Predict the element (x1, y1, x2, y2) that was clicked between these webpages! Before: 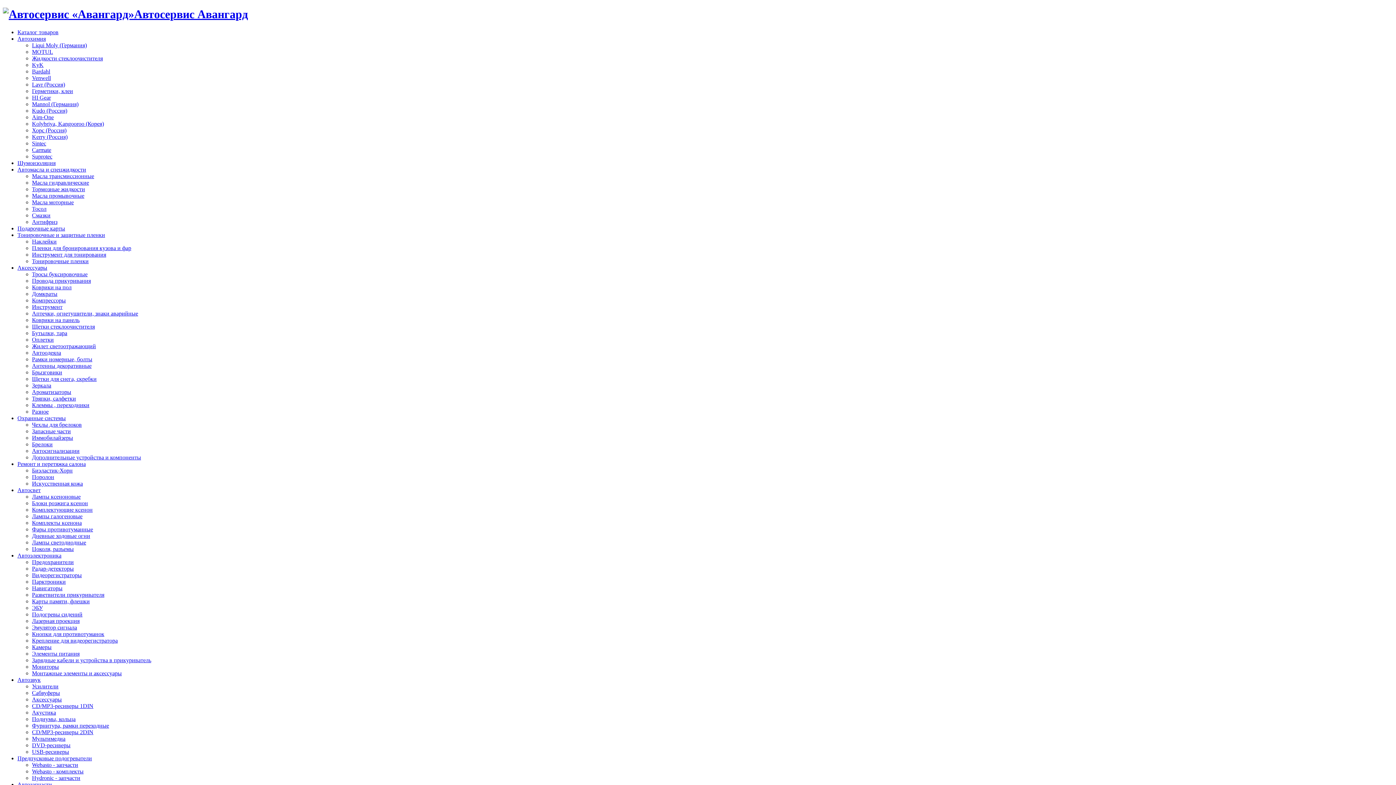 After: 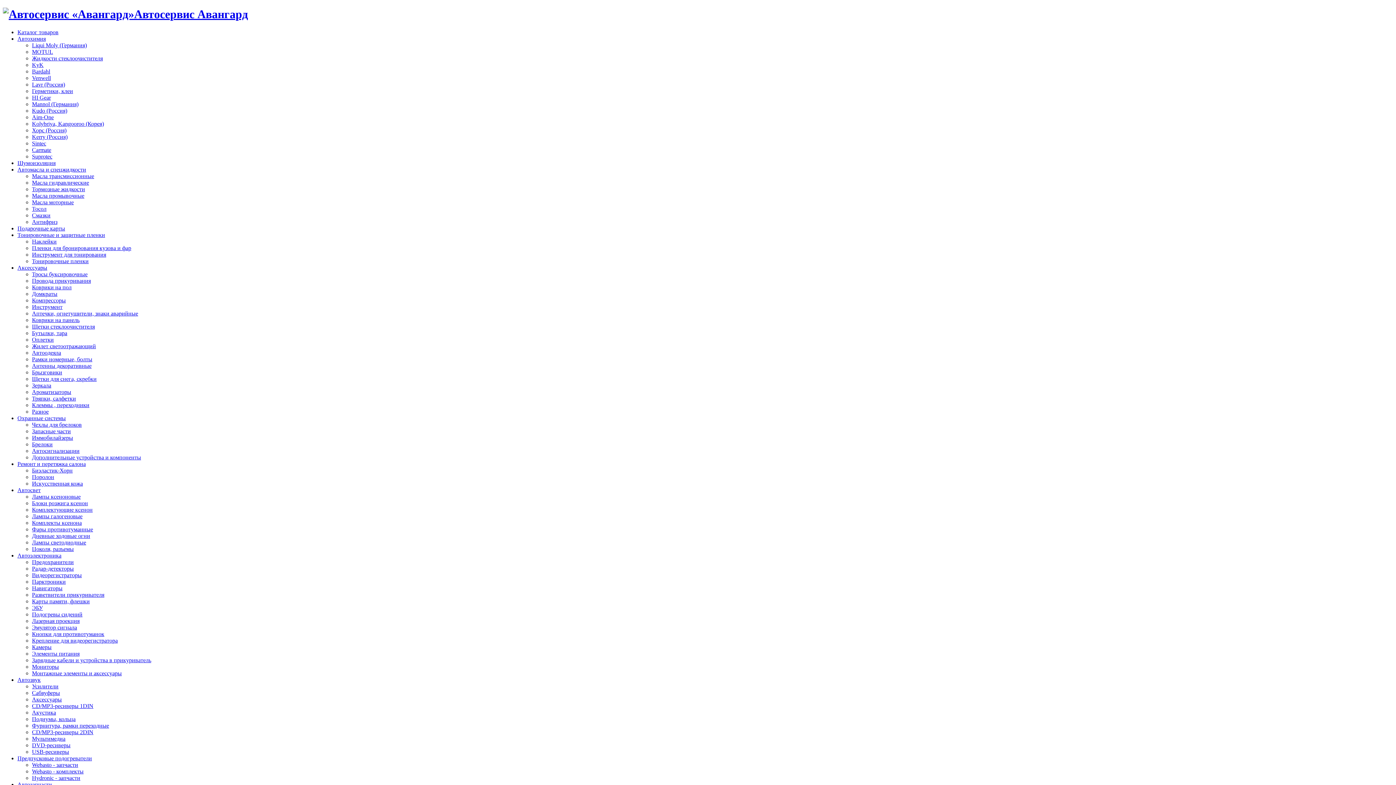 Action: label: Клеммы , переходники bbox: (32, 402, 89, 408)